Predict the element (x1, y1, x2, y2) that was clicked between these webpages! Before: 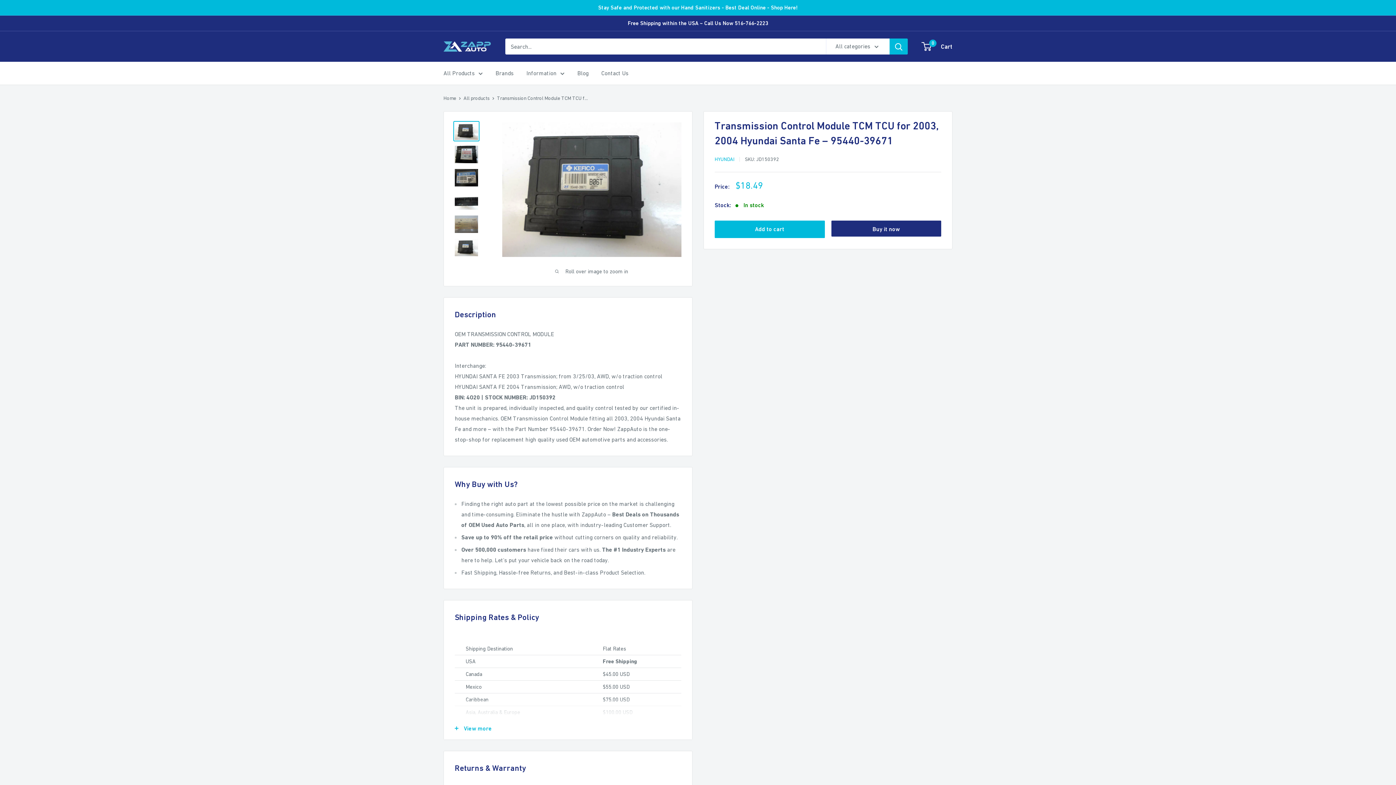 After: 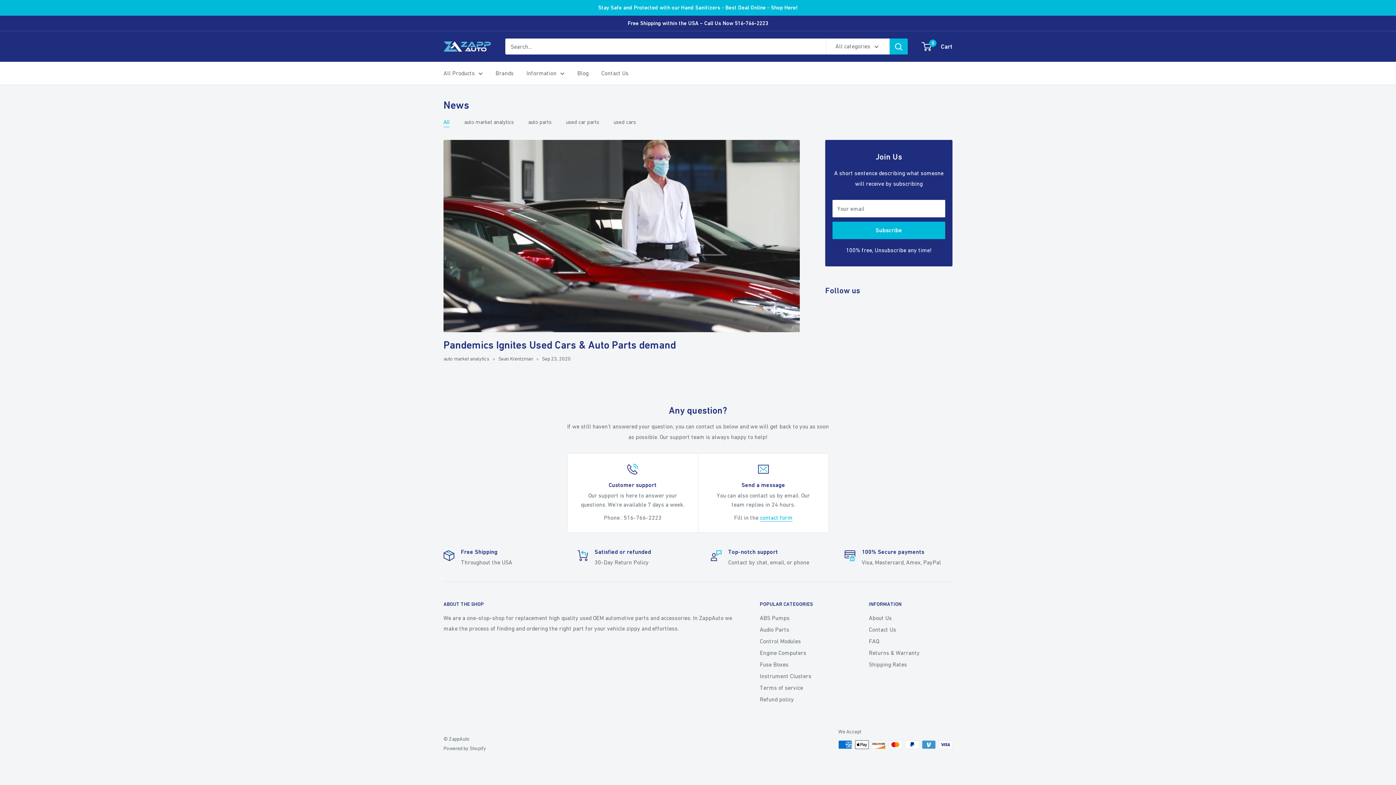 Action: label: Blog bbox: (577, 68, 588, 78)